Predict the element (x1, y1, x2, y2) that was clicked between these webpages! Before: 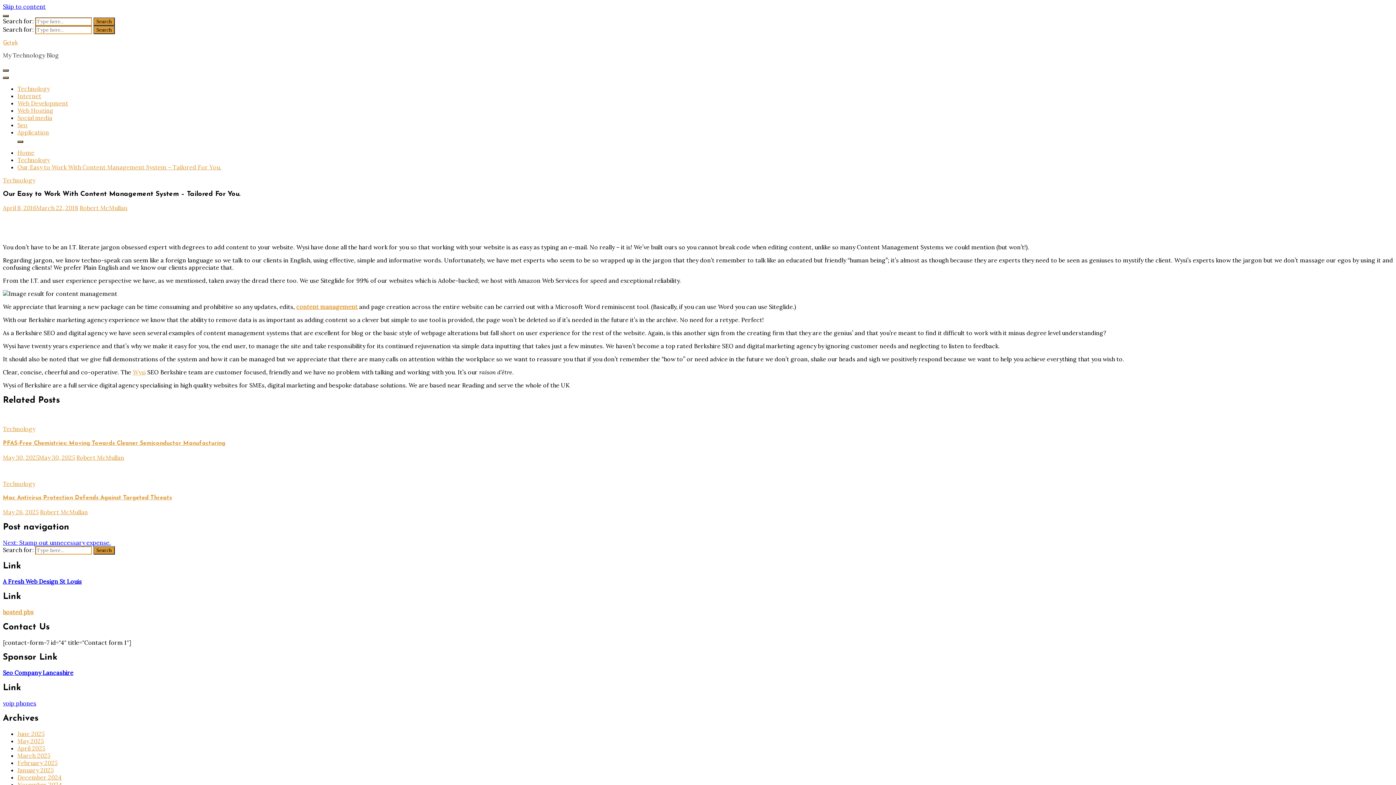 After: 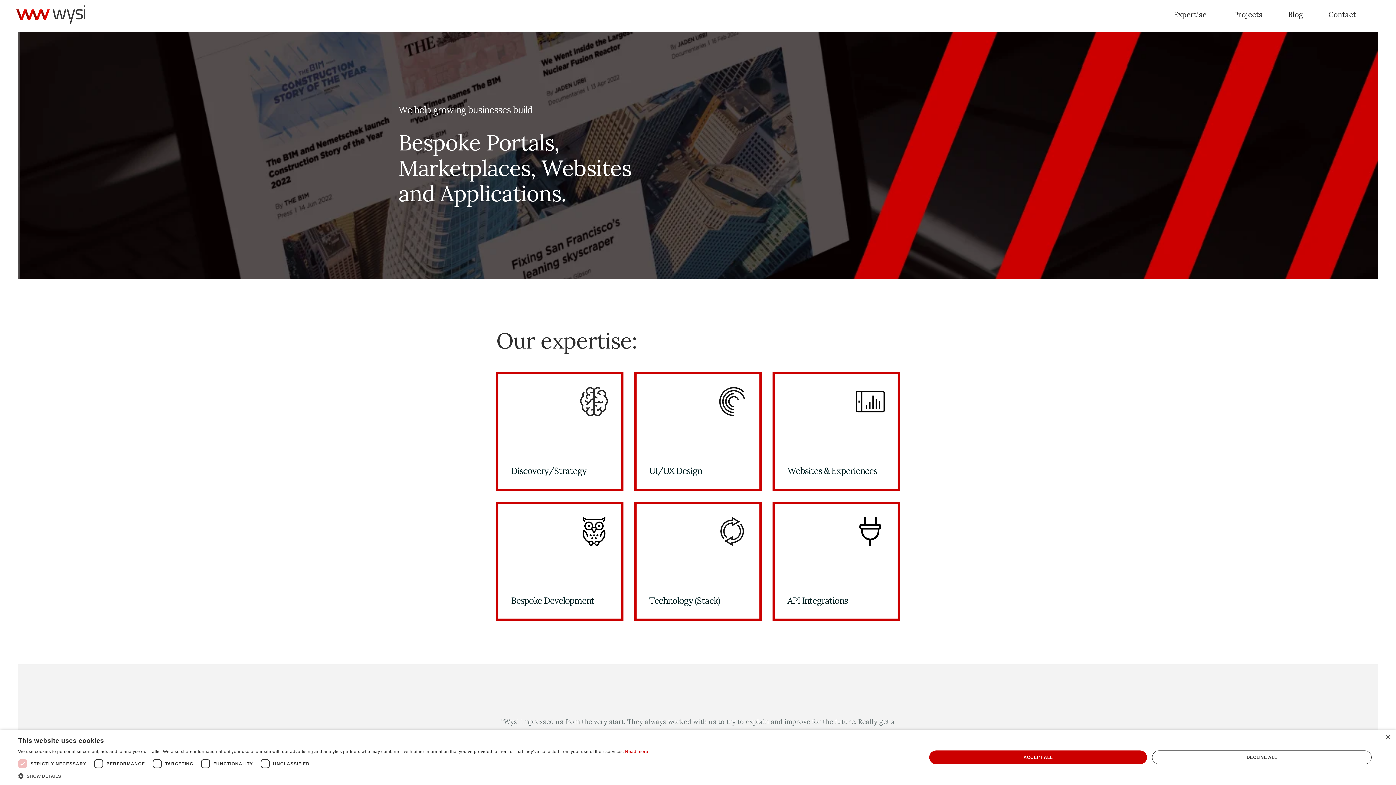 Action: label: Wysi bbox: (132, 368, 145, 376)